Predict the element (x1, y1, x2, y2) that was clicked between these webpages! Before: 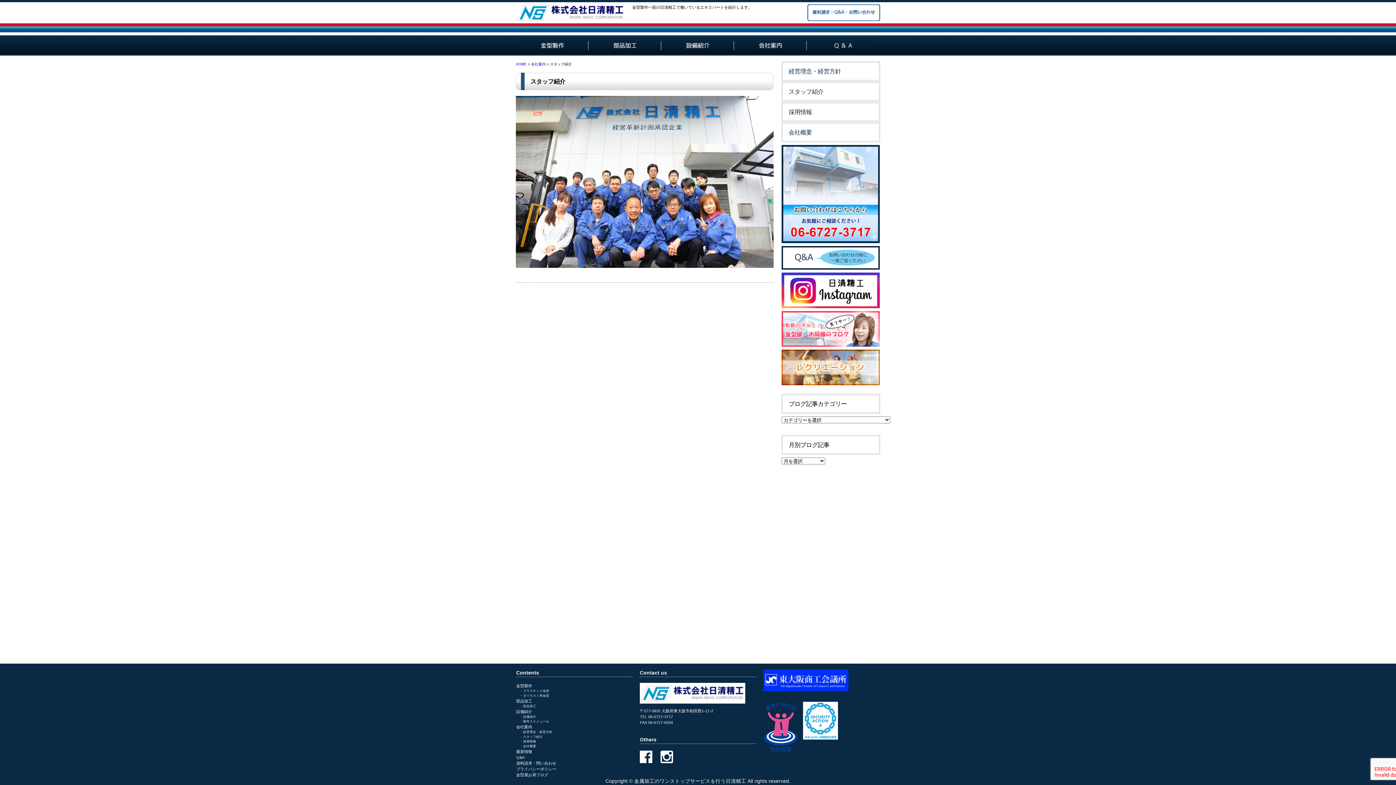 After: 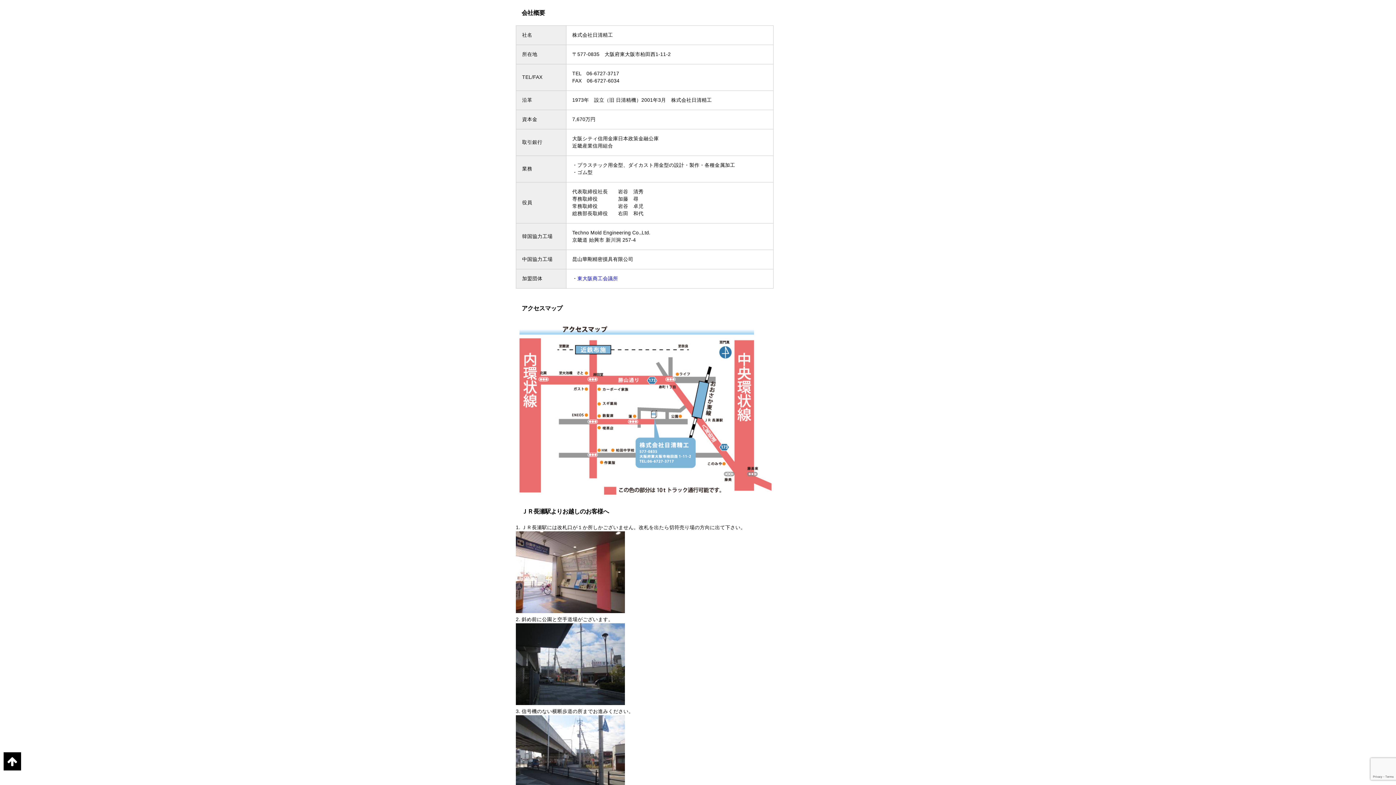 Action: bbox: (523, 744, 536, 748) label: 会社概要